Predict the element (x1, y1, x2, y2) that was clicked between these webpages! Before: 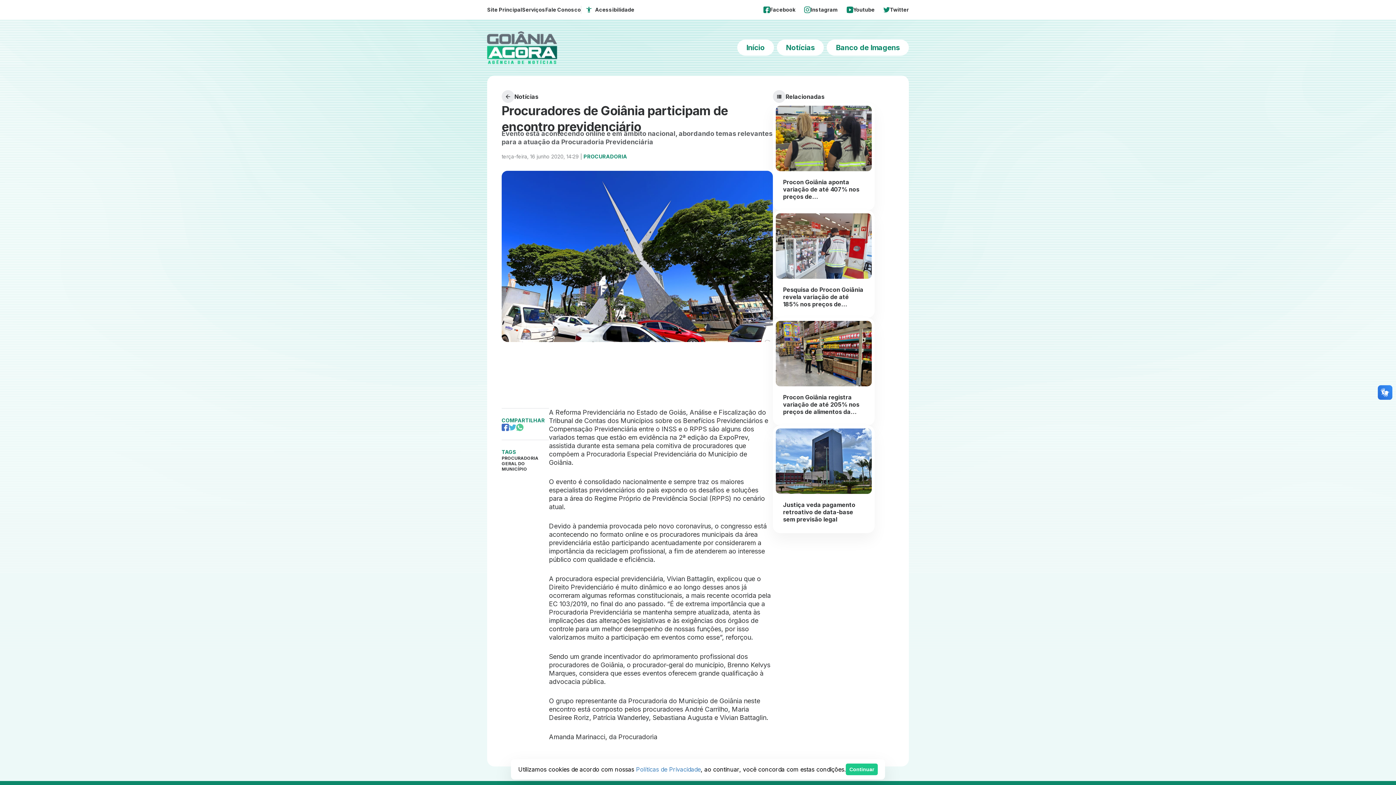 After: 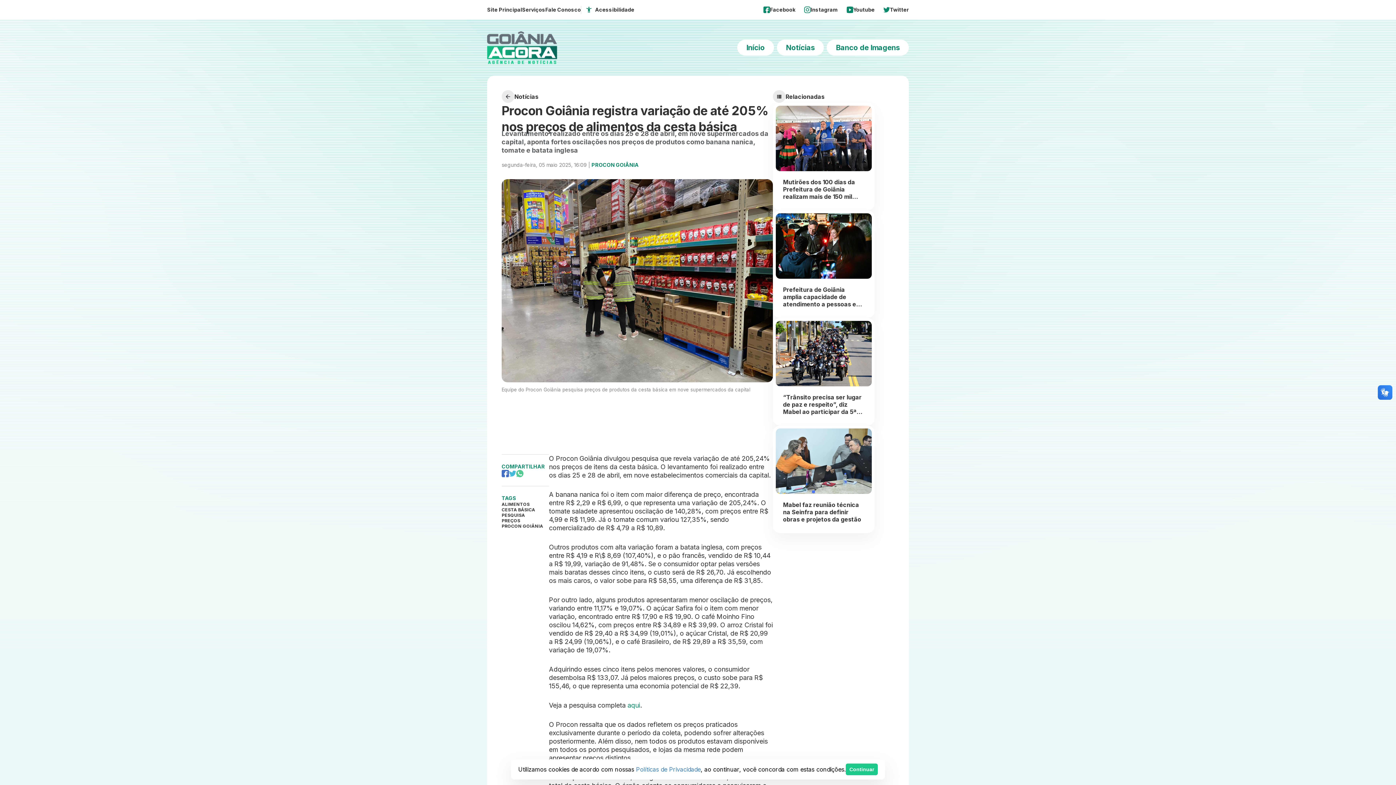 Action: label: Procon Goiânia registra variação de até 205% nos preços de alimentos da cesta básica bbox: (773, 318, 874, 425)